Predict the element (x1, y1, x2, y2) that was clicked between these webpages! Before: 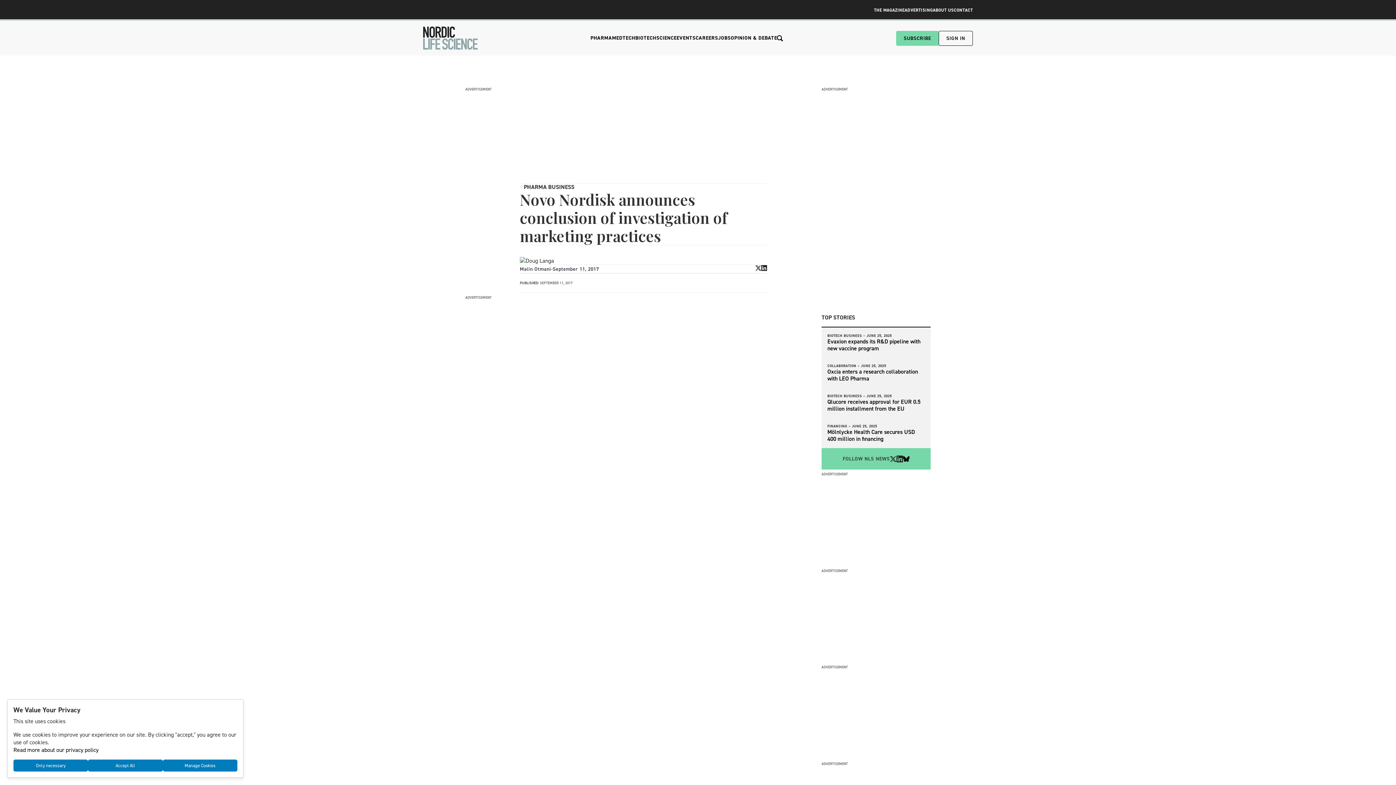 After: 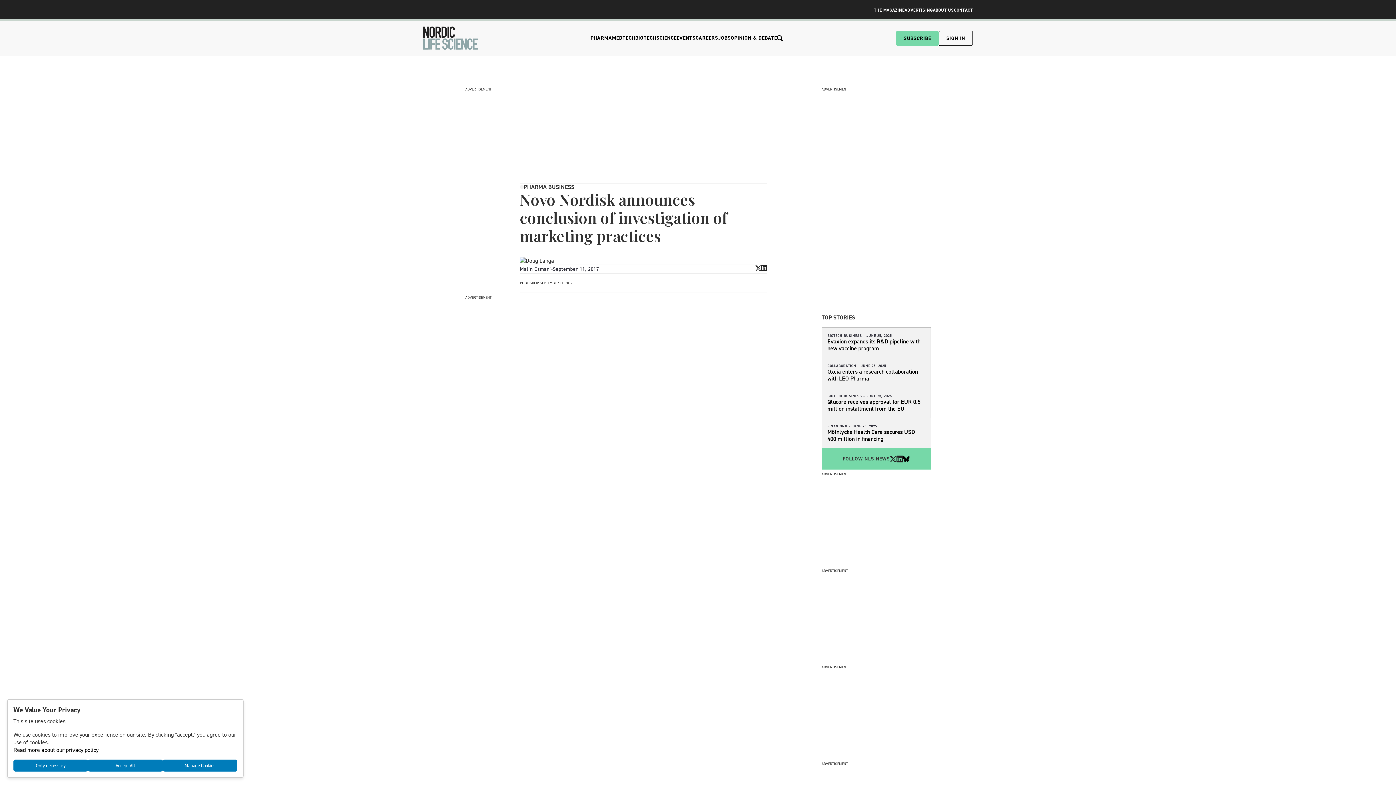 Action: bbox: (896, 455, 903, 462)